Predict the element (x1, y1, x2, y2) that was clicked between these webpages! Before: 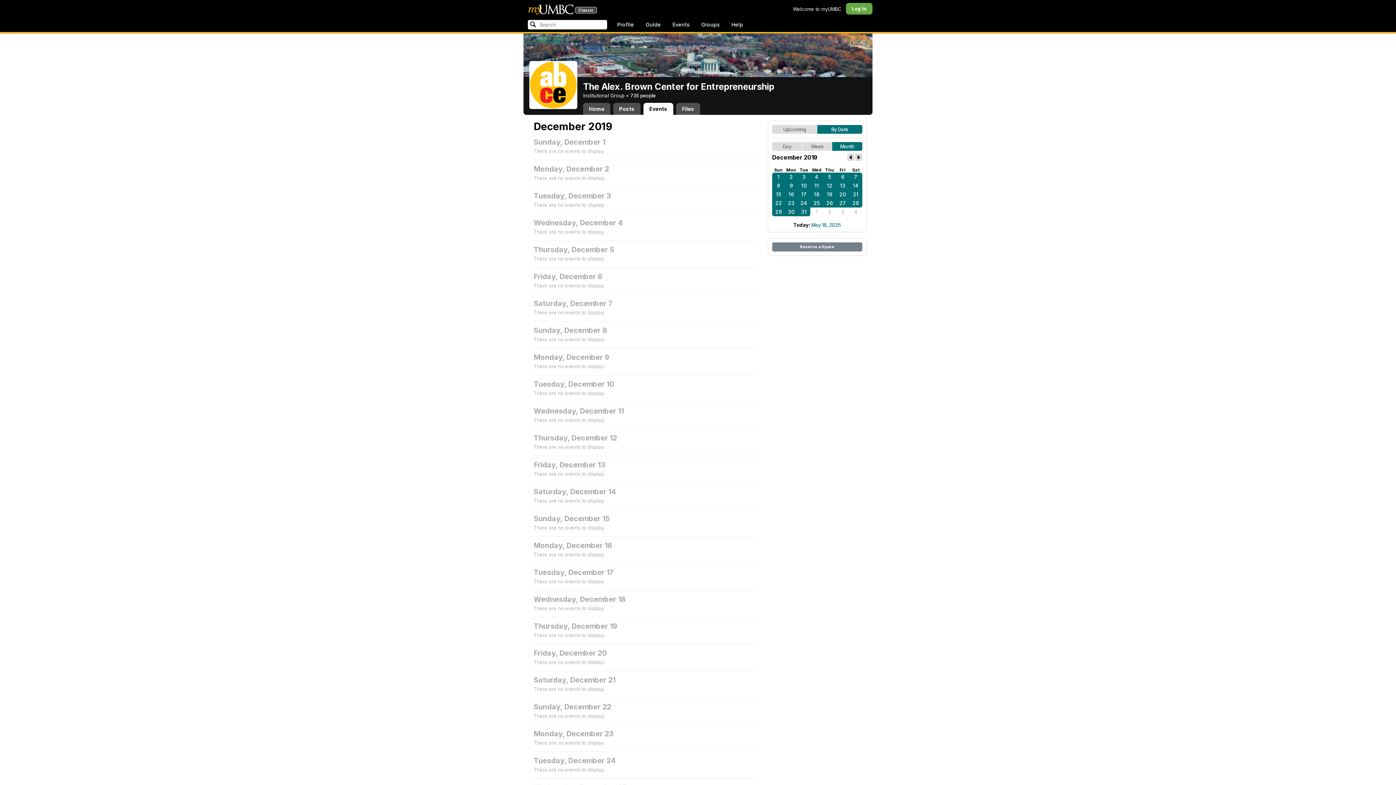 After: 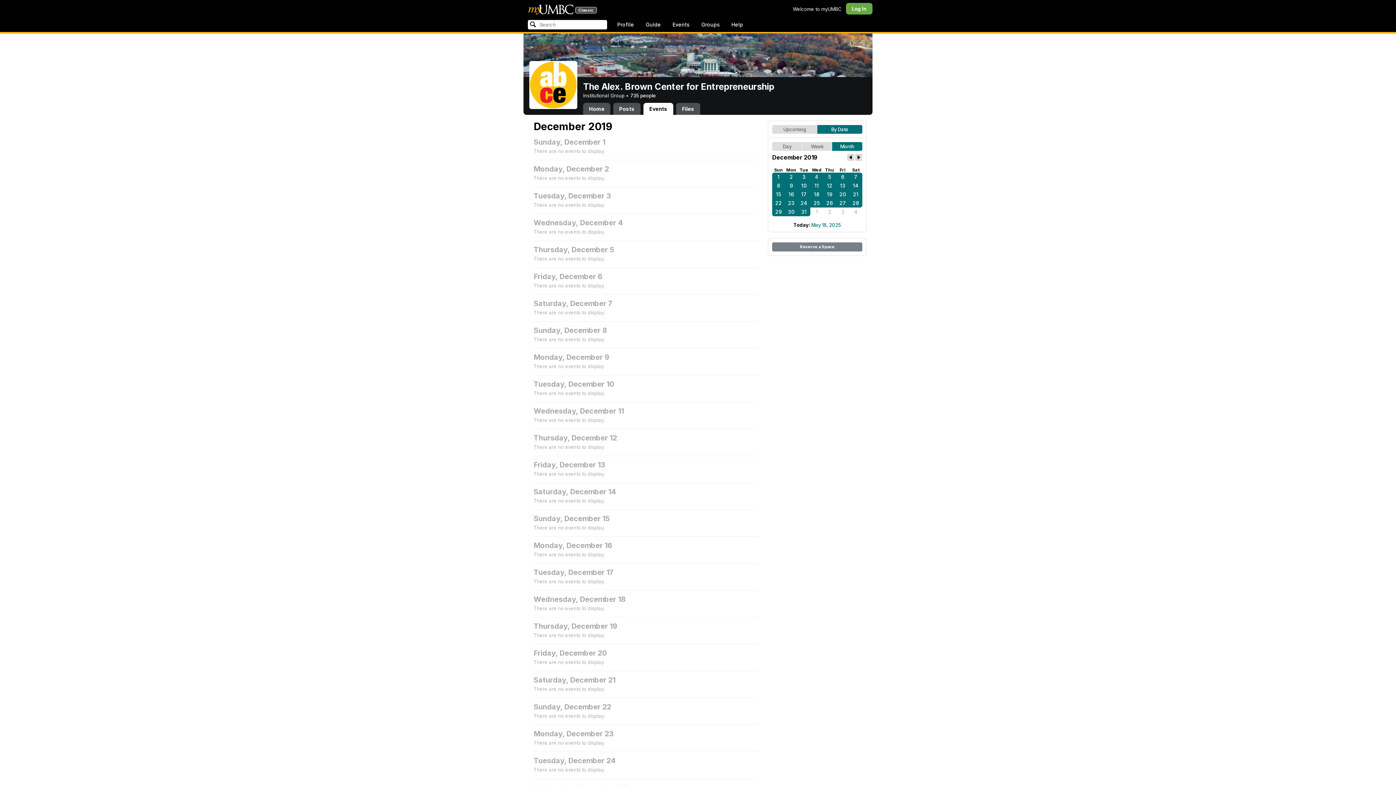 Action: bbox: (797, 207, 810, 216) label: 31